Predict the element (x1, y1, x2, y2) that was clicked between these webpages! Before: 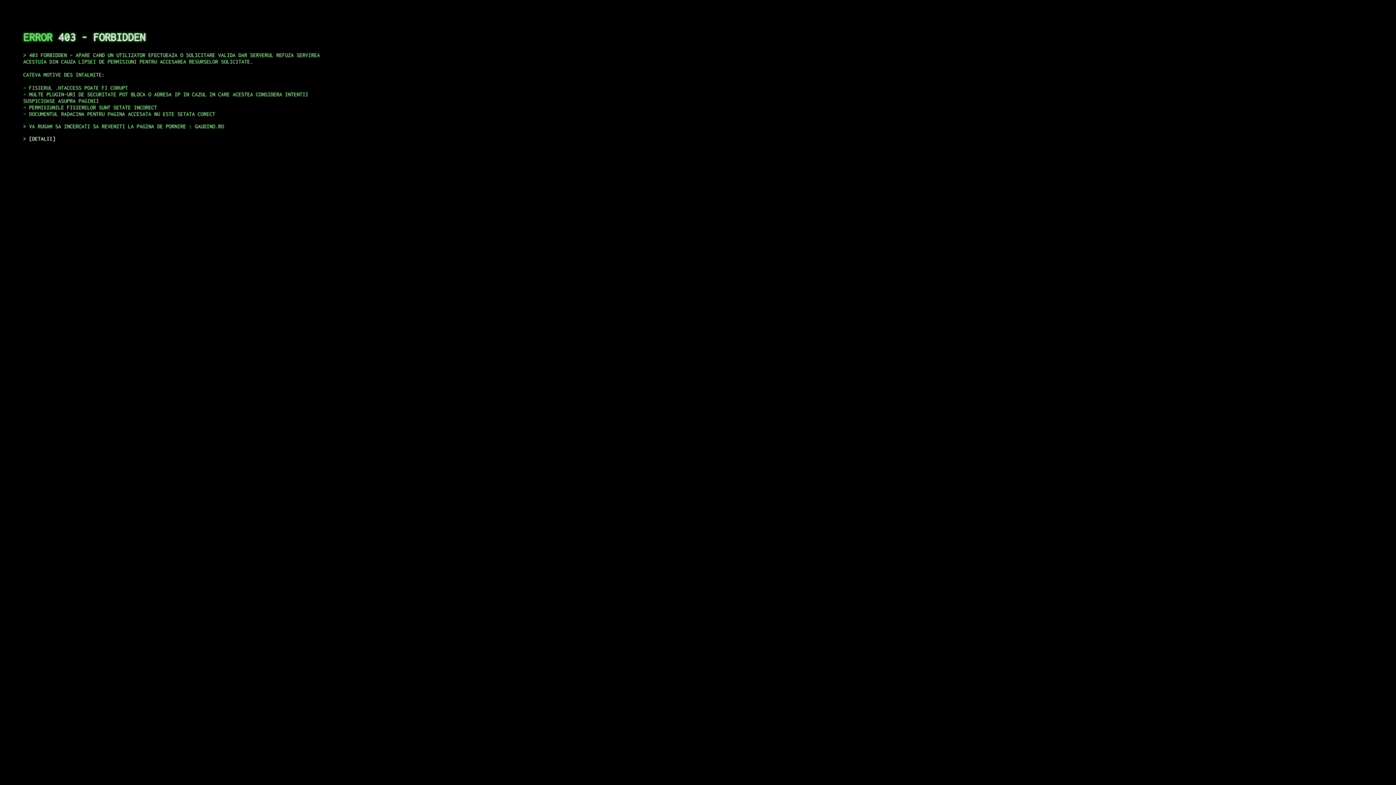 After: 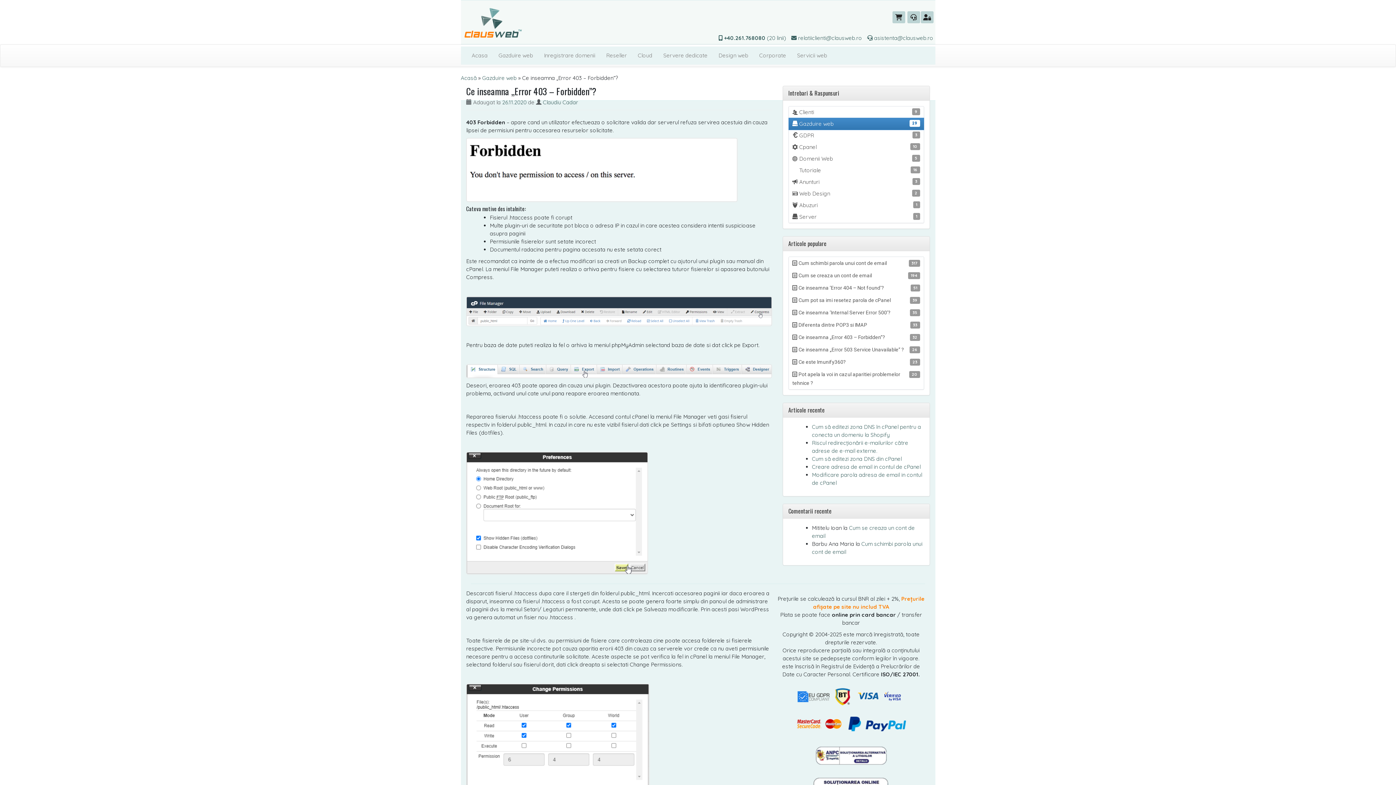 Action: label: DETALII bbox: (29, 135, 55, 141)